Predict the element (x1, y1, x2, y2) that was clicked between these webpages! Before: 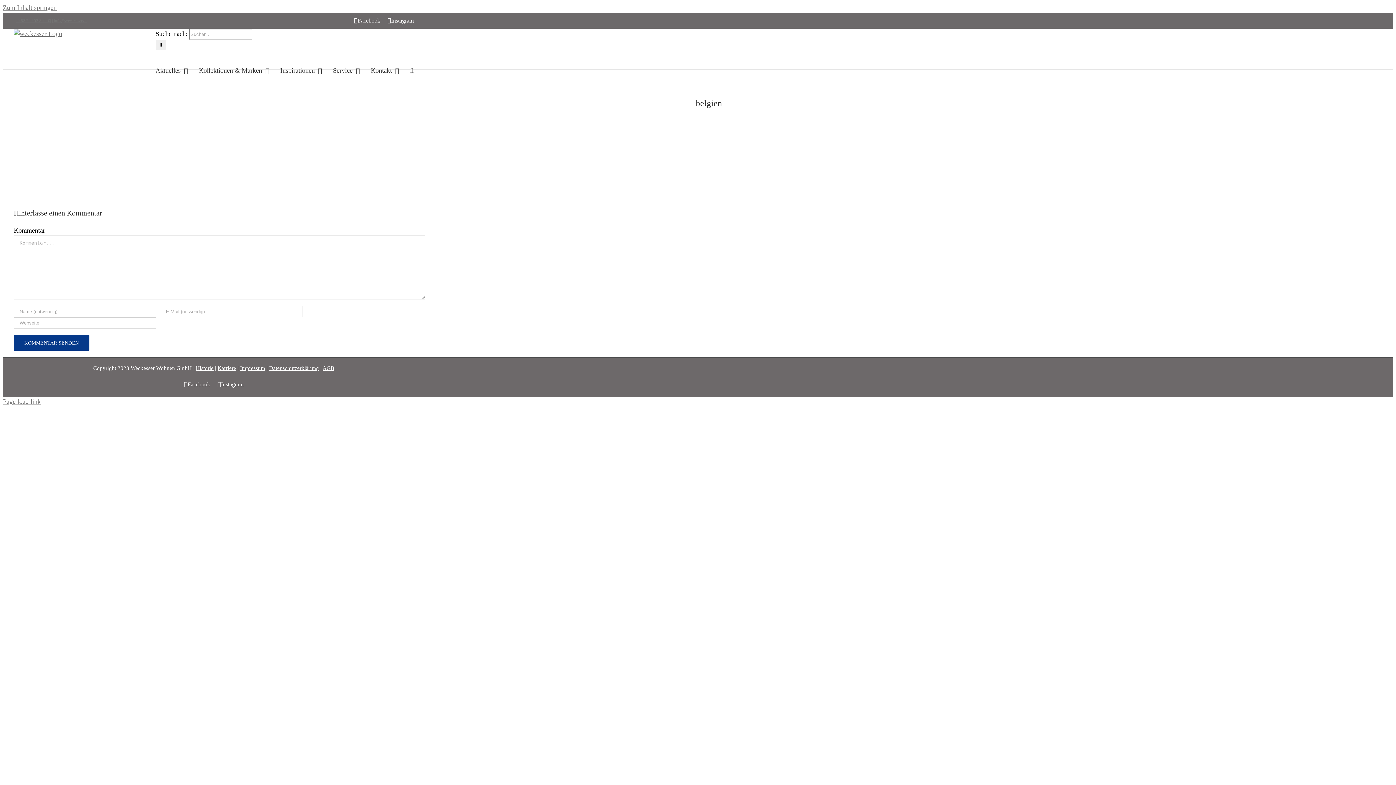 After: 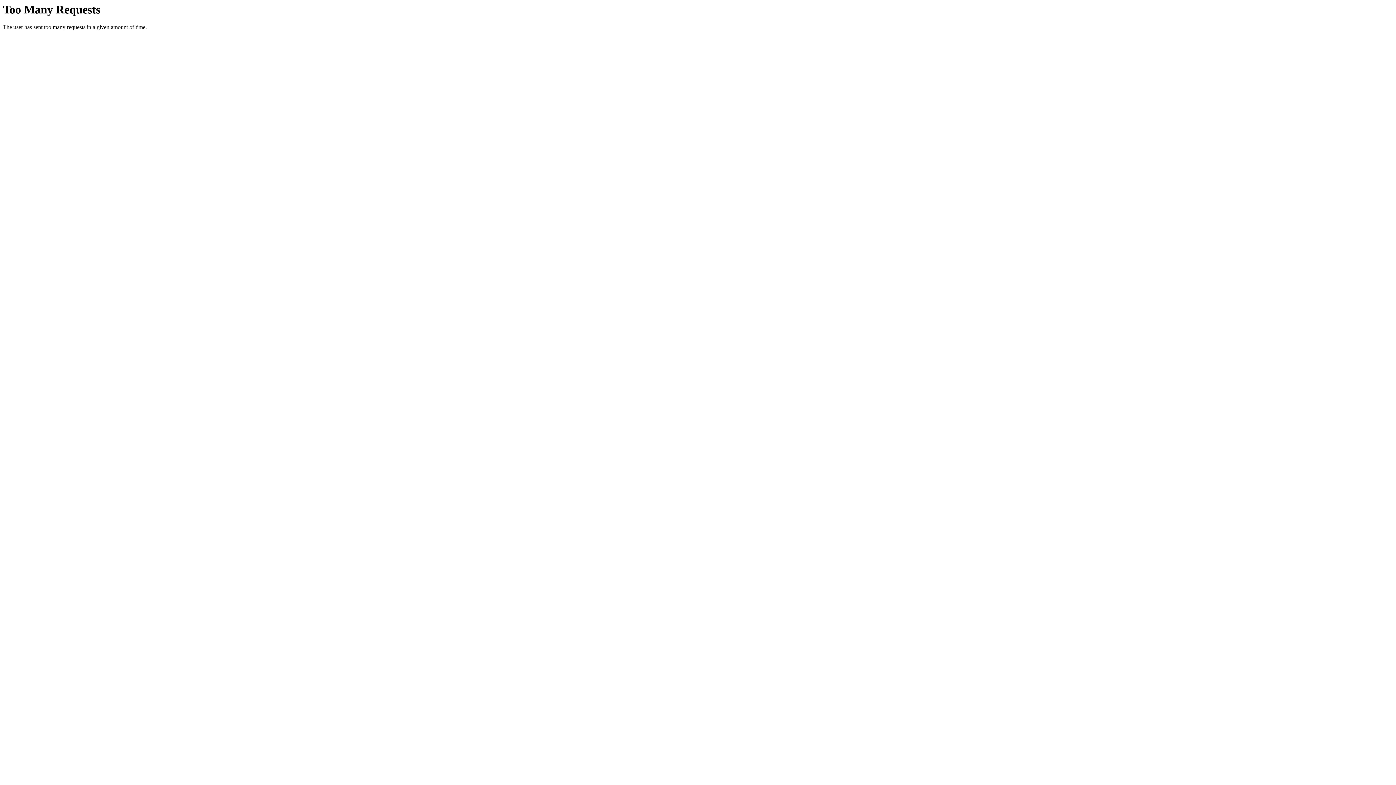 Action: bbox: (195, 365, 213, 371) label: Historie